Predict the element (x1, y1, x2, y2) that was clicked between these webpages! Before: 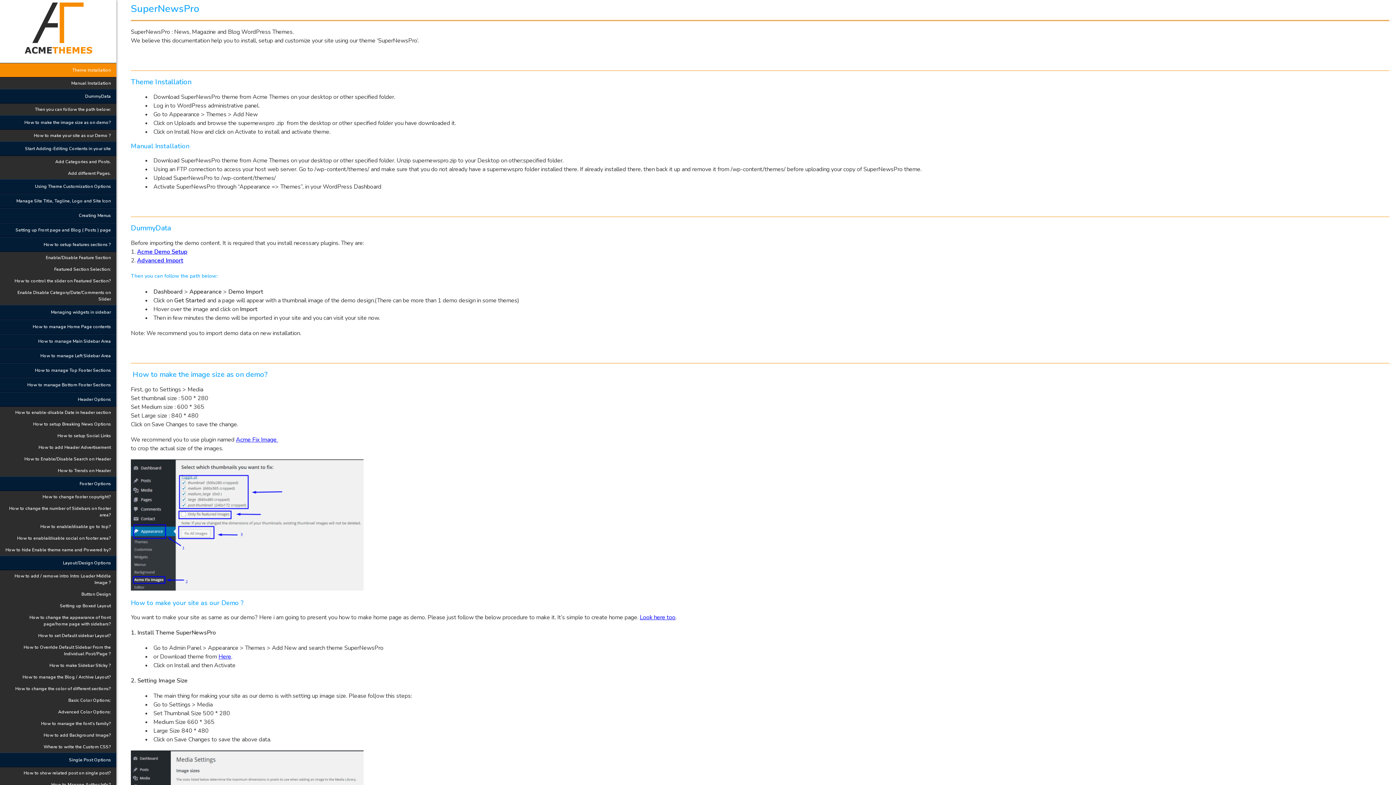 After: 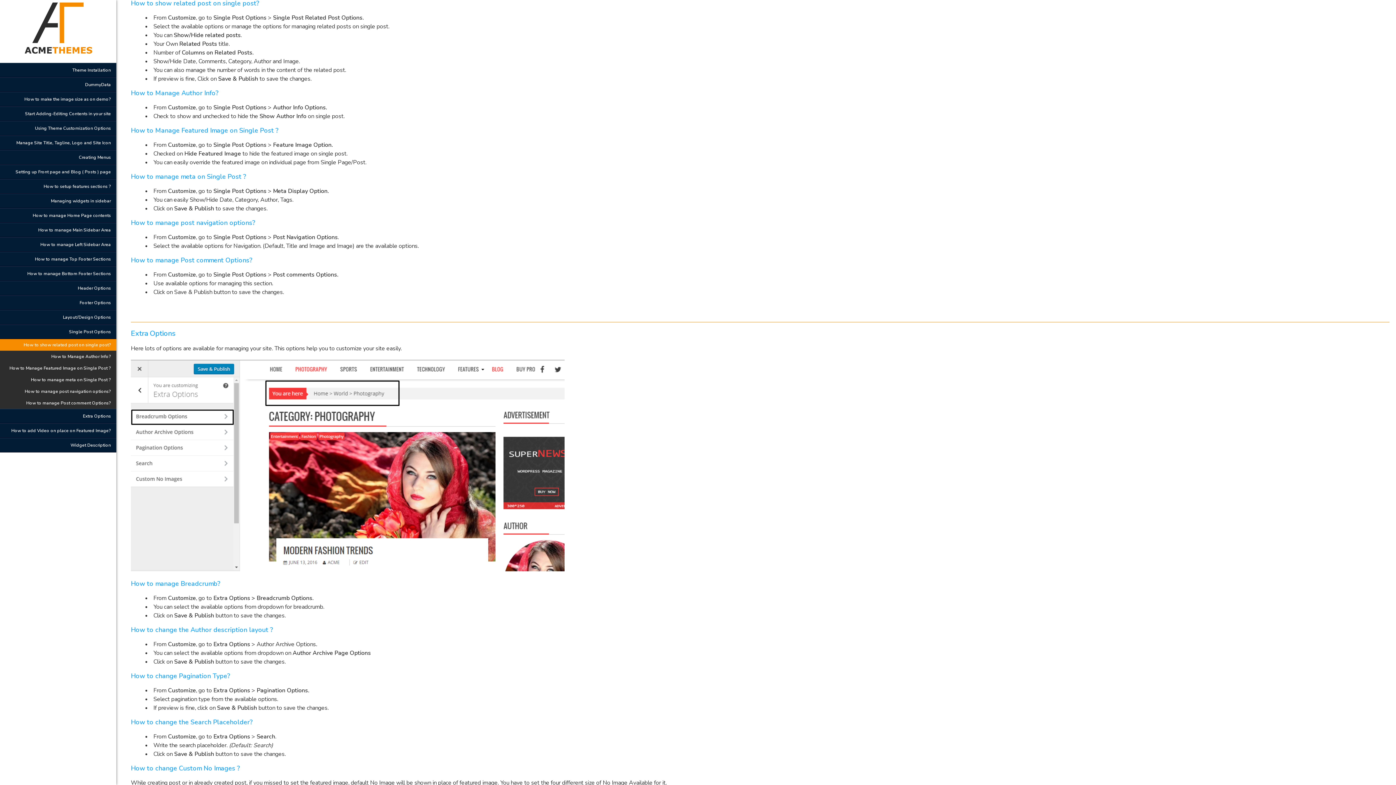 Action: bbox: (0, 767, 116, 779) label: How to show related post on single post?